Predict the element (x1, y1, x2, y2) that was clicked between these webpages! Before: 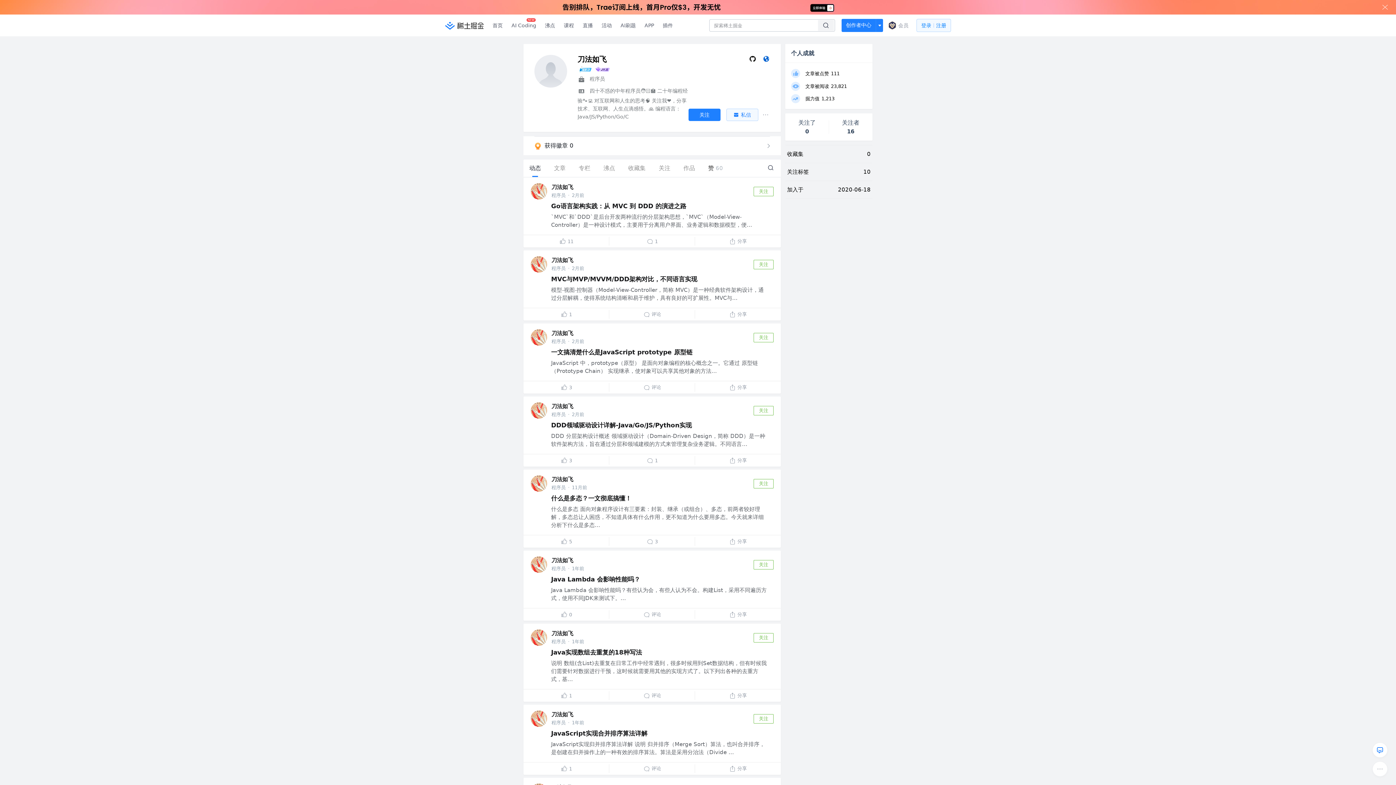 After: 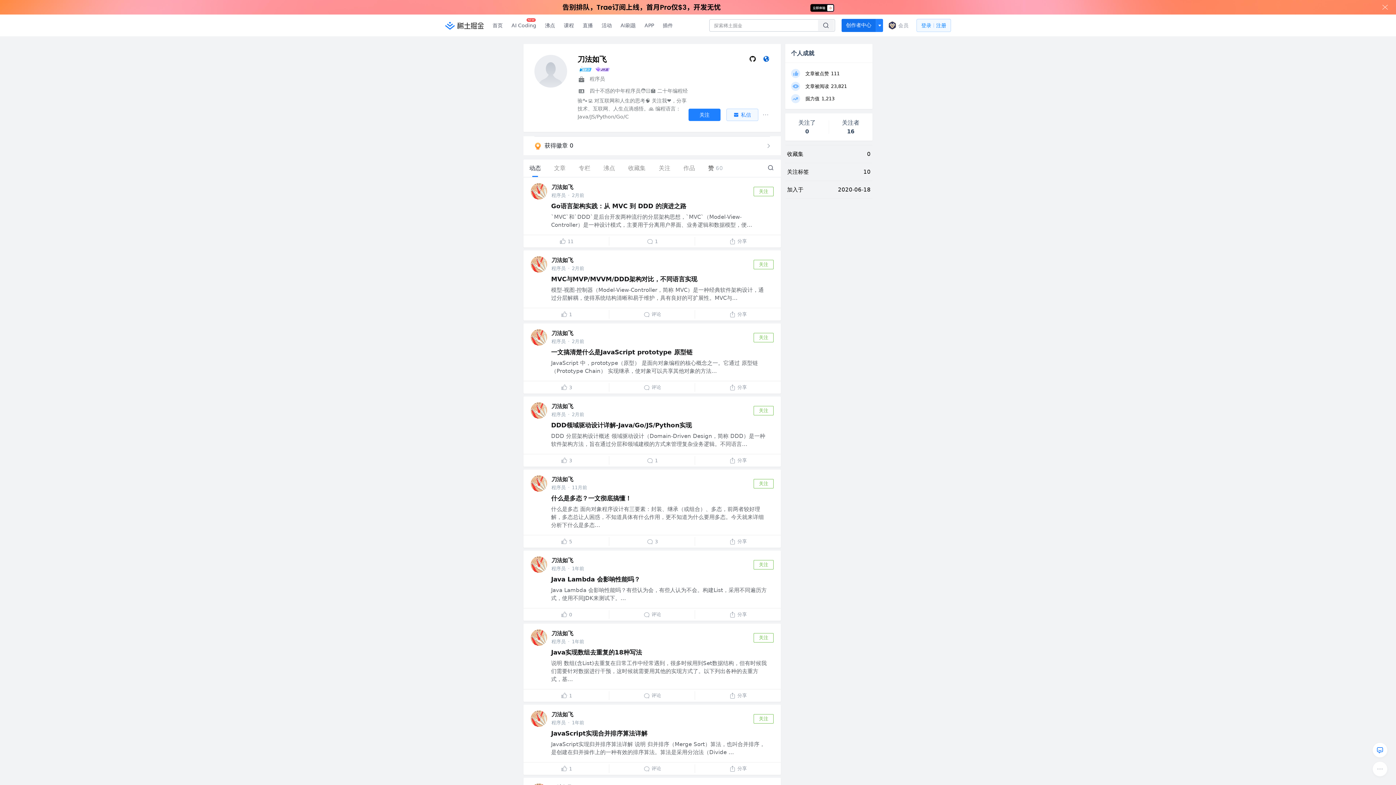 Action: bbox: (841, 4, 876, 17) label: 创作者中心